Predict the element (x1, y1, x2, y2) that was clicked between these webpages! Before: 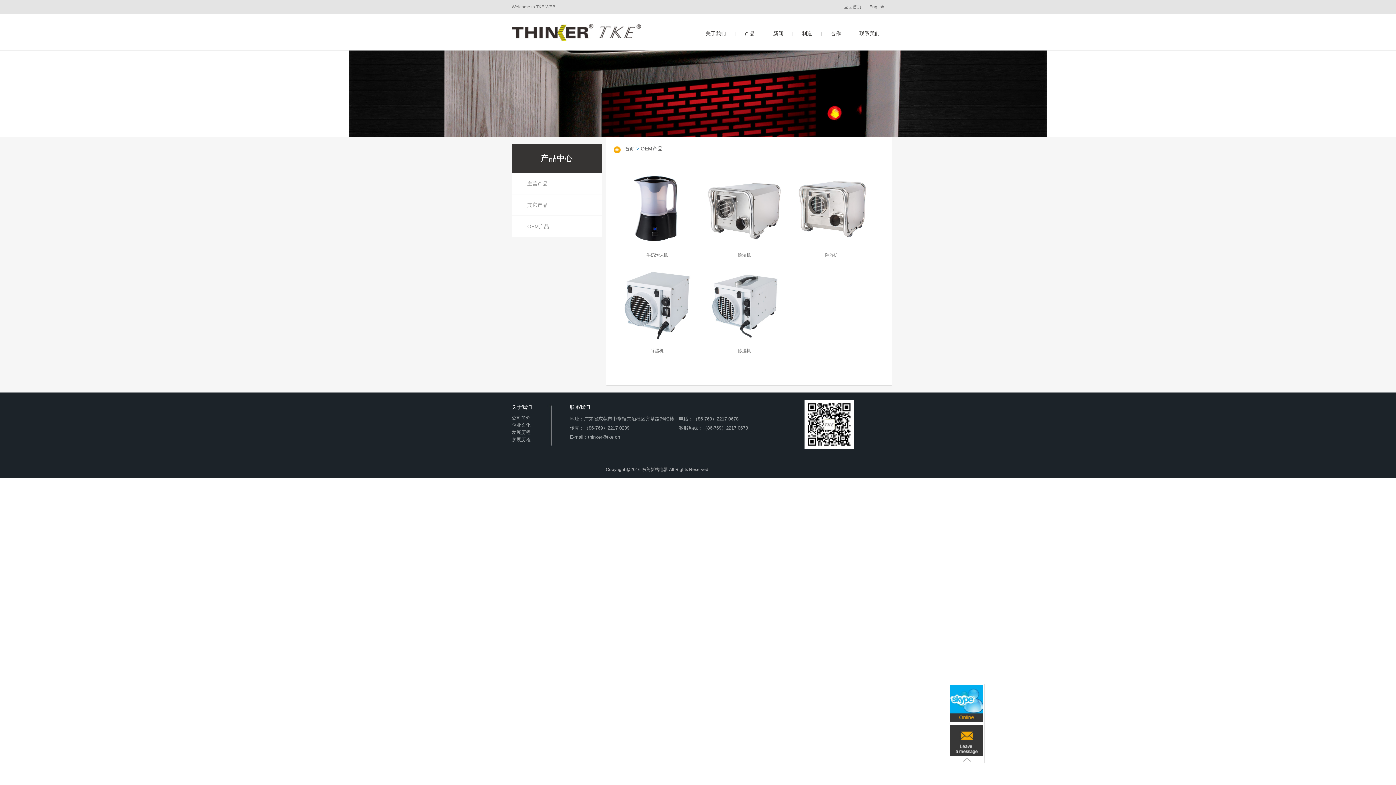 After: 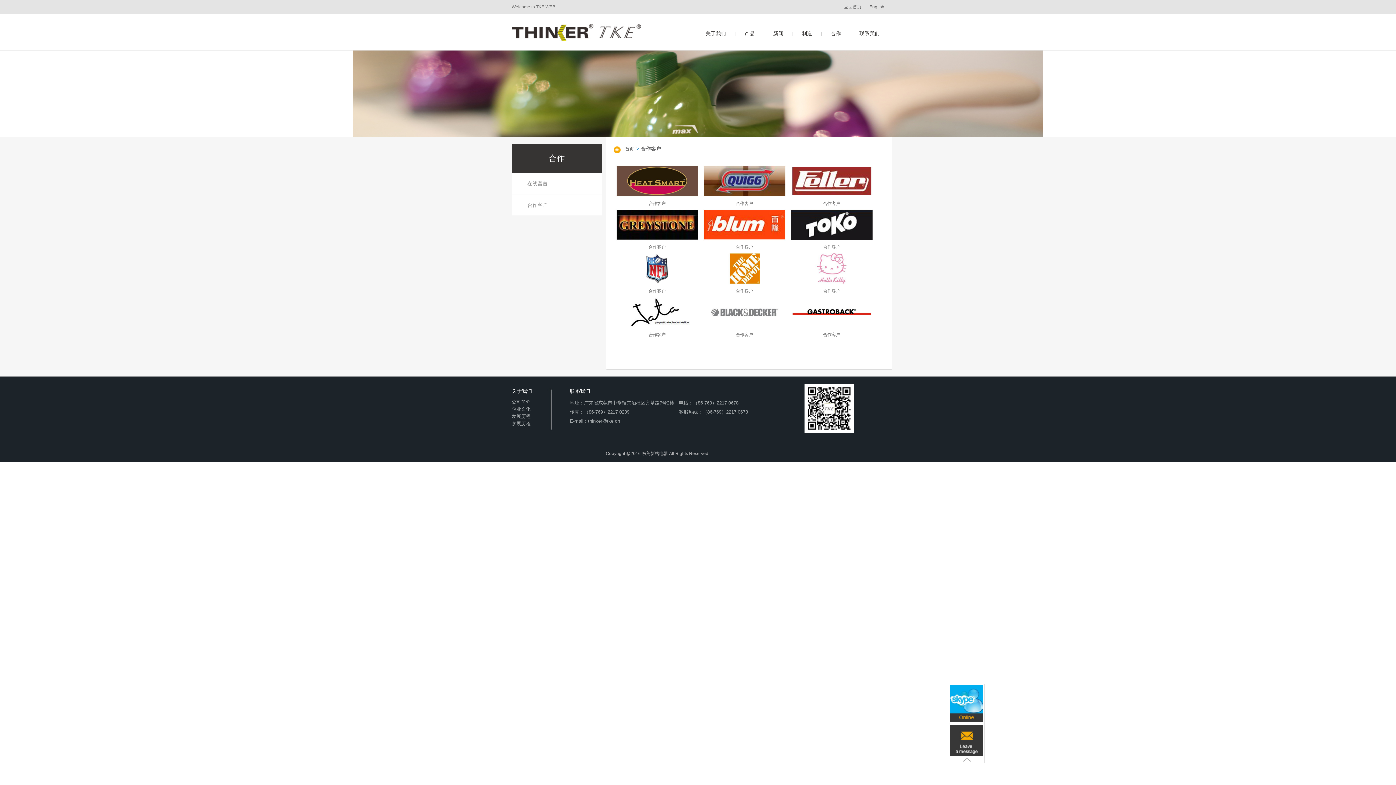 Action: label: 合作 bbox: (826, 28, 845, 38)